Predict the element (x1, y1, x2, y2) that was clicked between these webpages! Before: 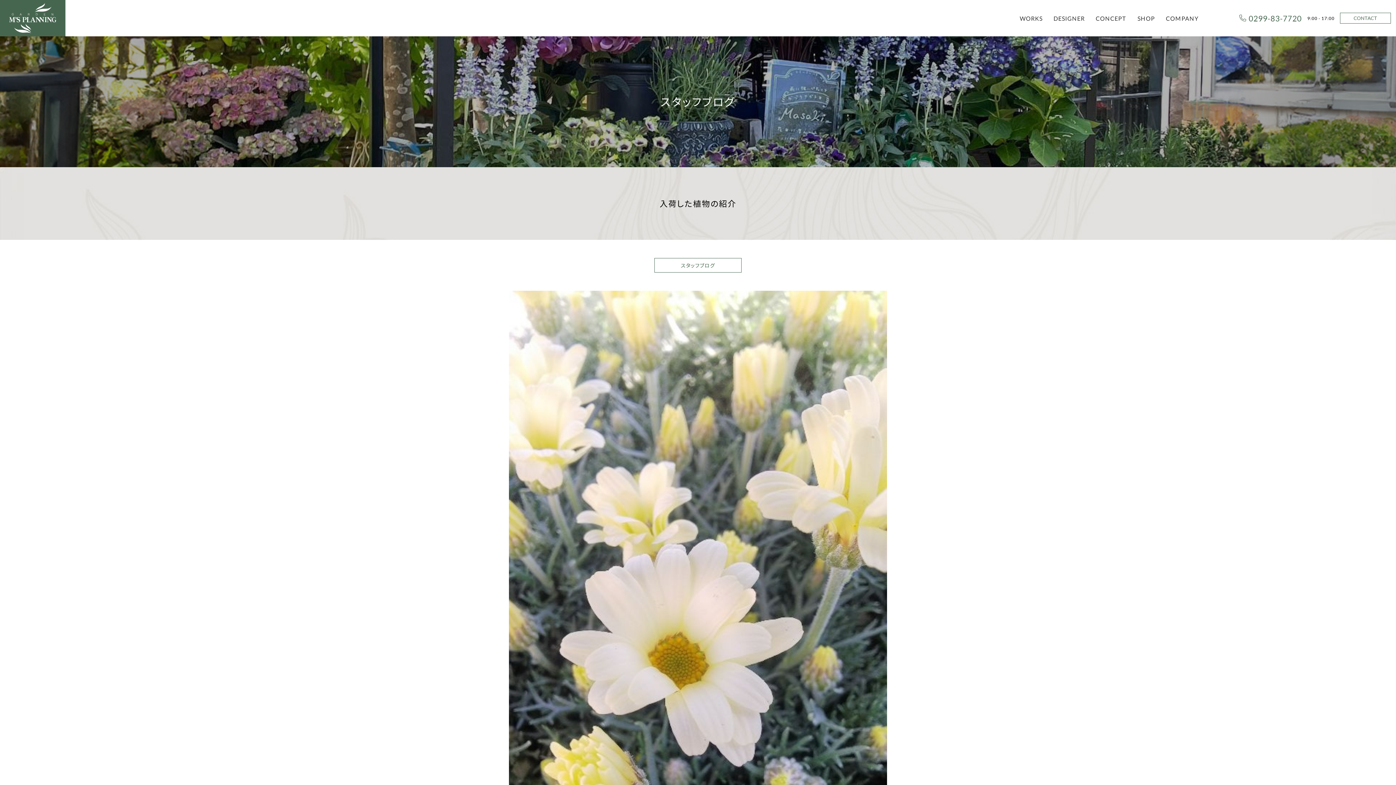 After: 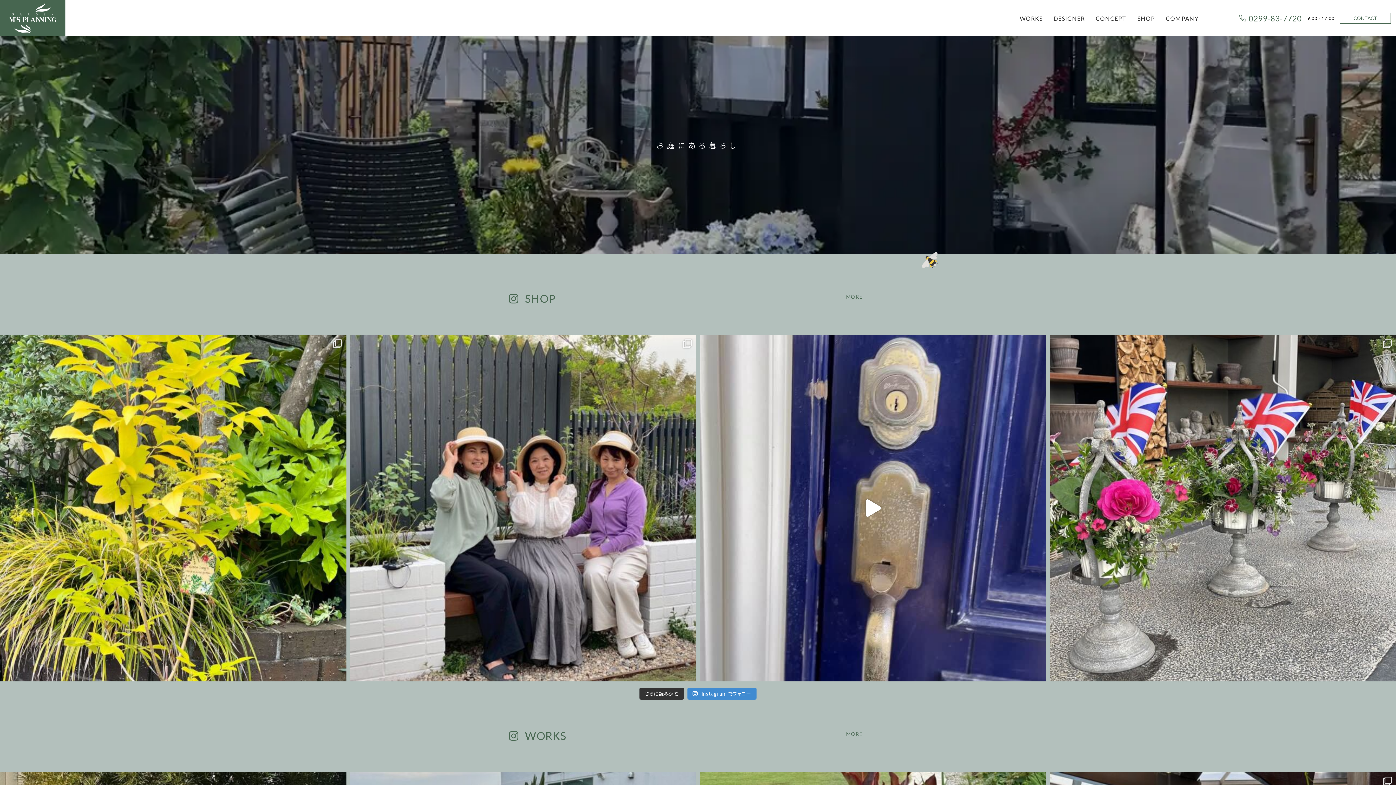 Action: bbox: (0, 0, 65, 36)